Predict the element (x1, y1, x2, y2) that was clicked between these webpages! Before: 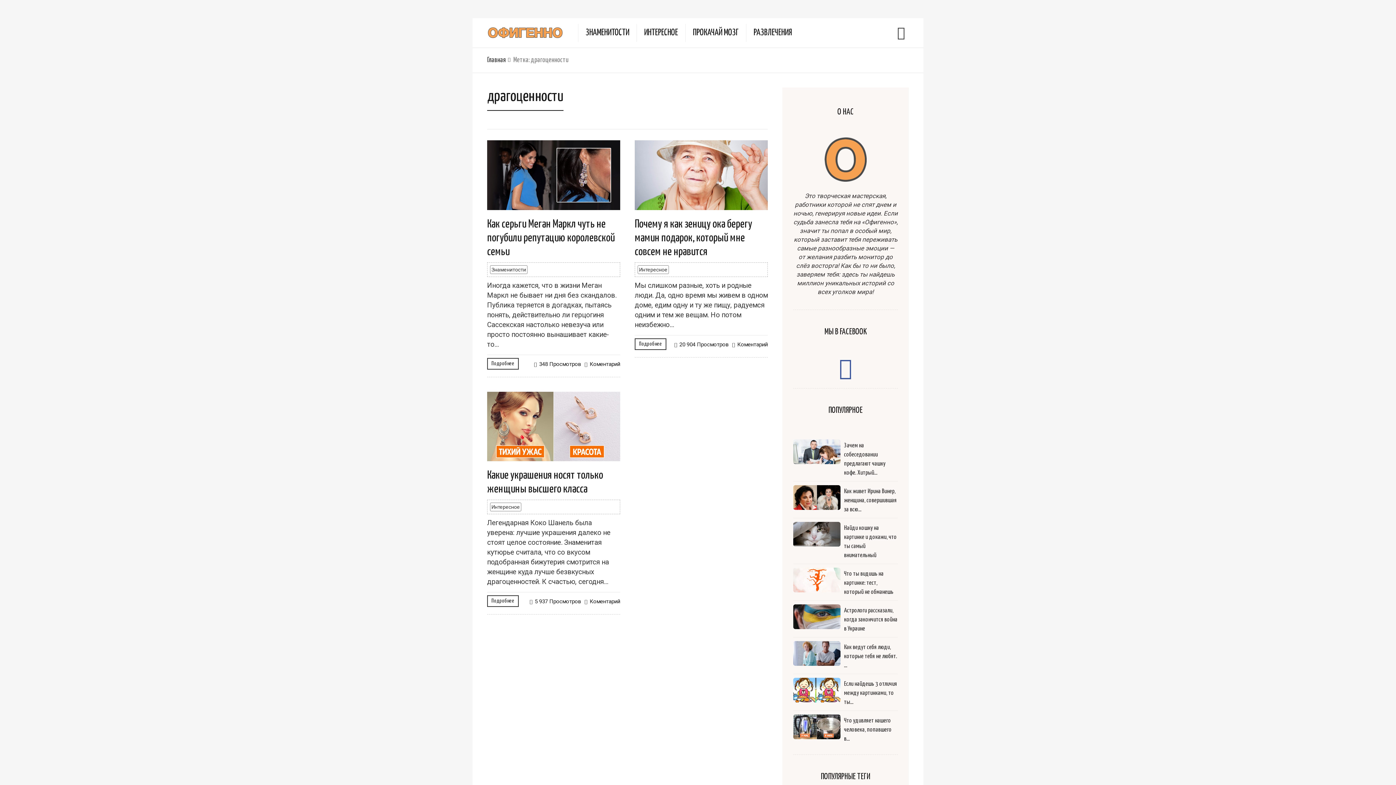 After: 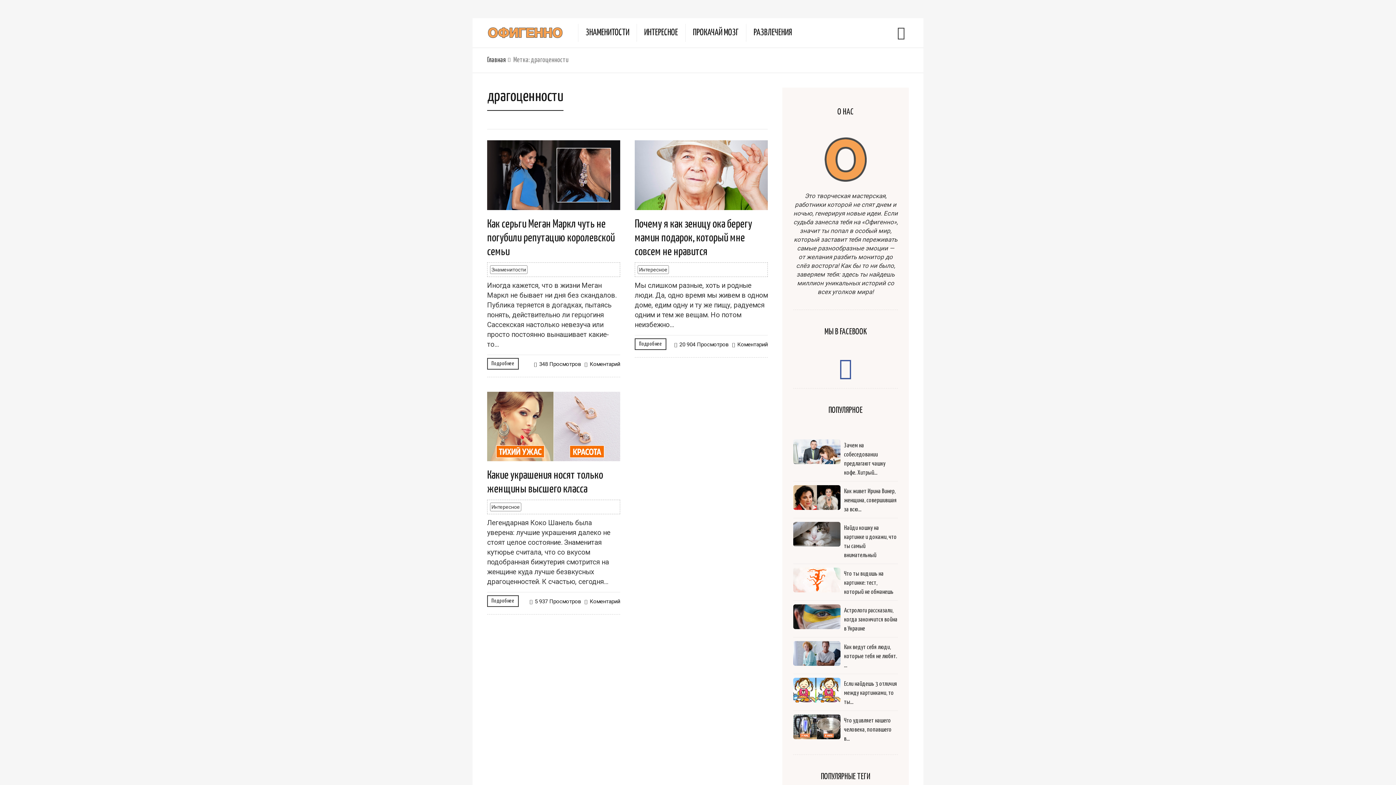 Action: bbox: (839, 355, 852, 381)